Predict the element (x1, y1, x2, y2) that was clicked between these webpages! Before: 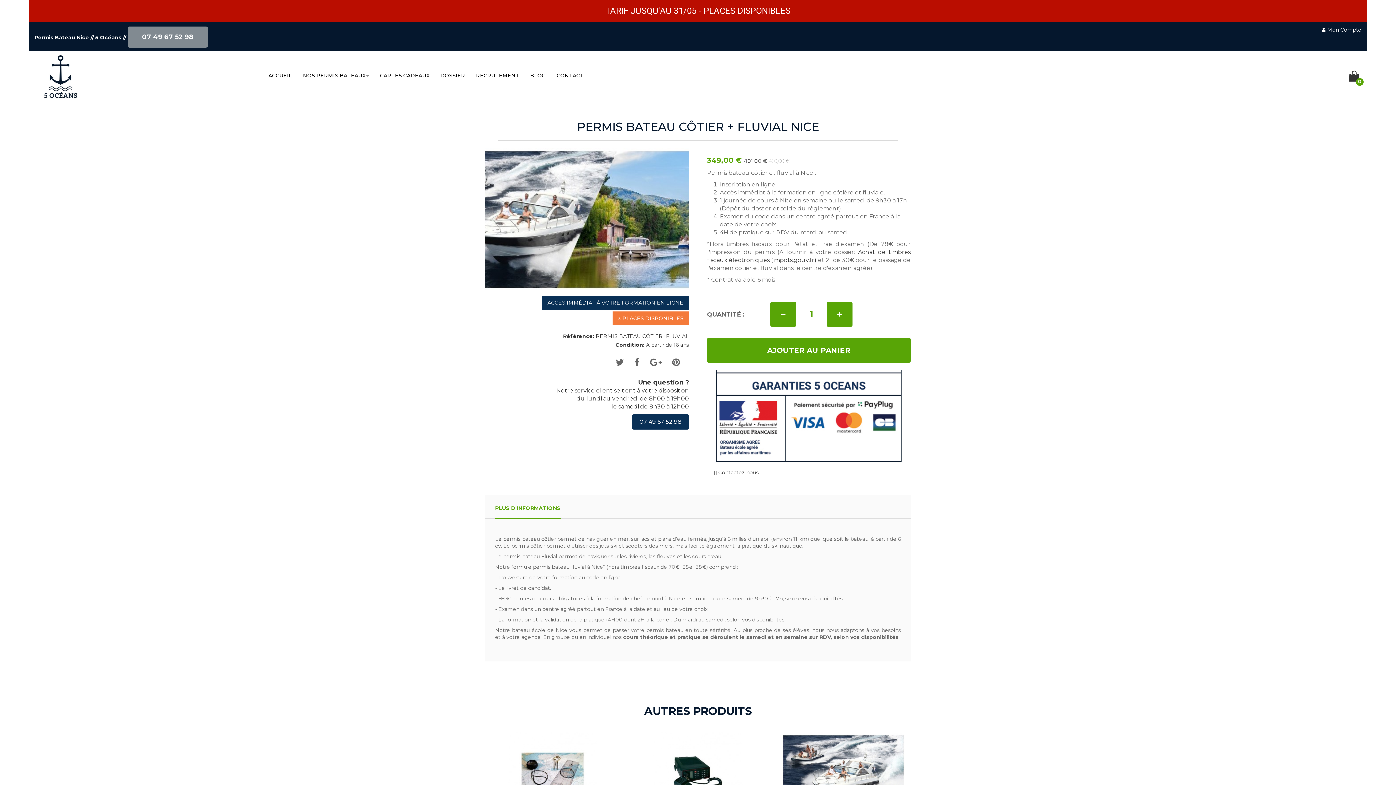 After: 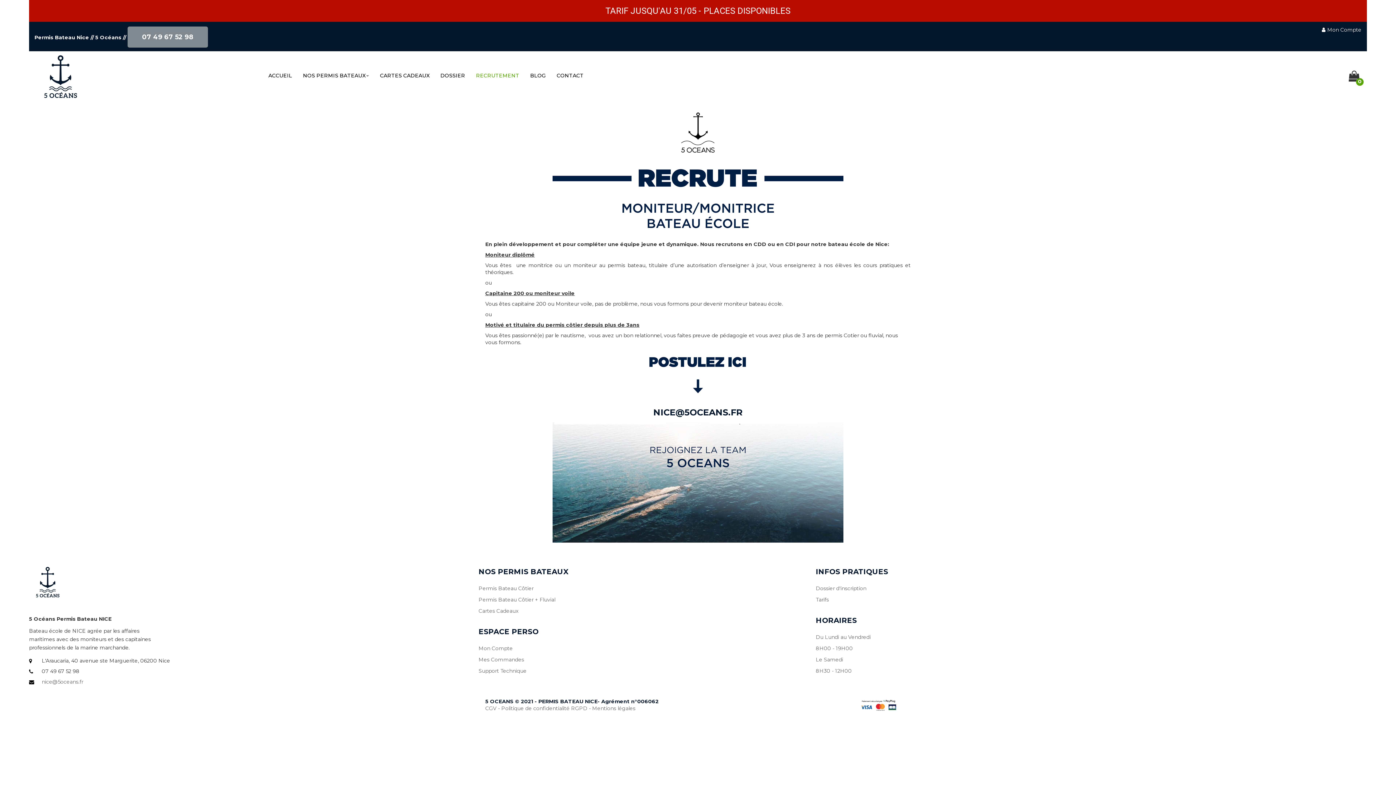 Action: label: RECRUTEMENT bbox: (470, 69, 524, 87)